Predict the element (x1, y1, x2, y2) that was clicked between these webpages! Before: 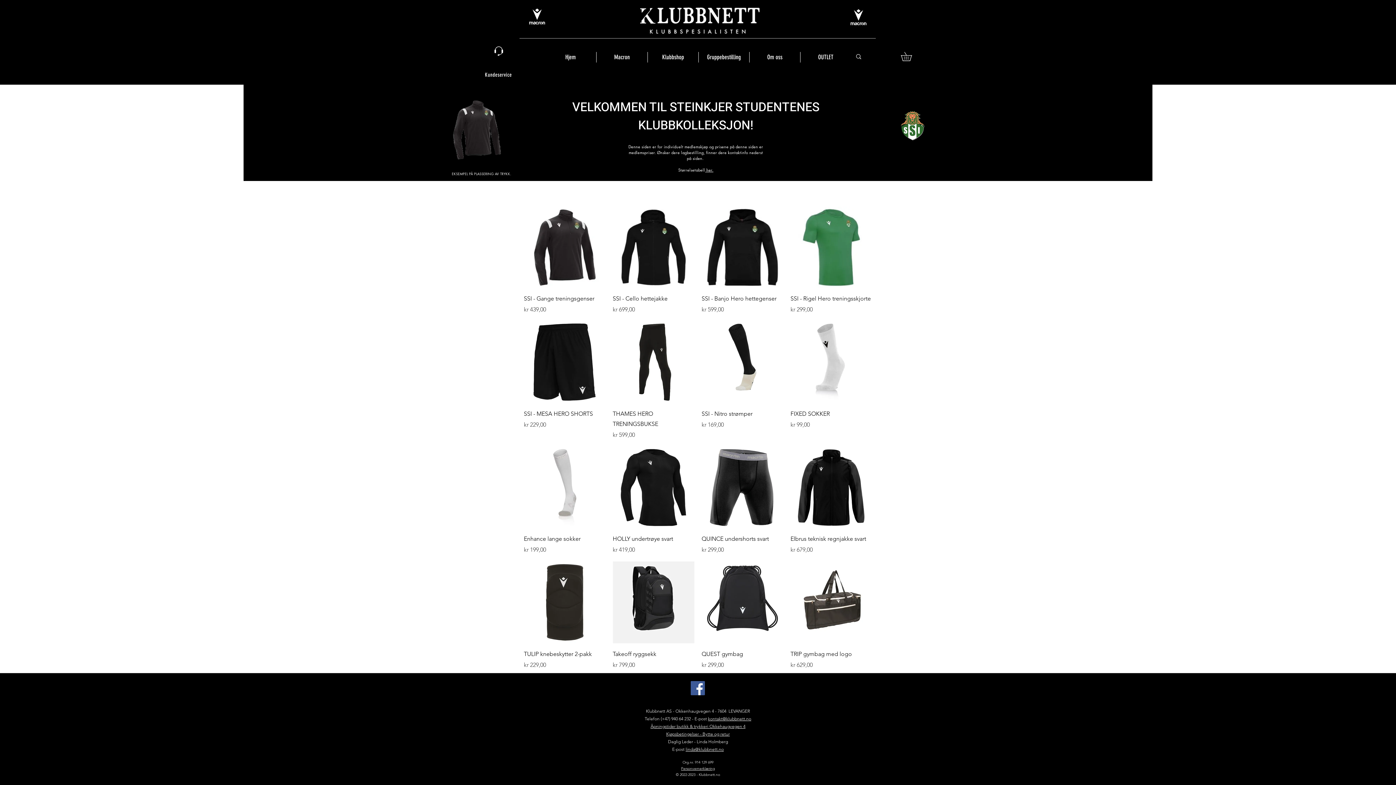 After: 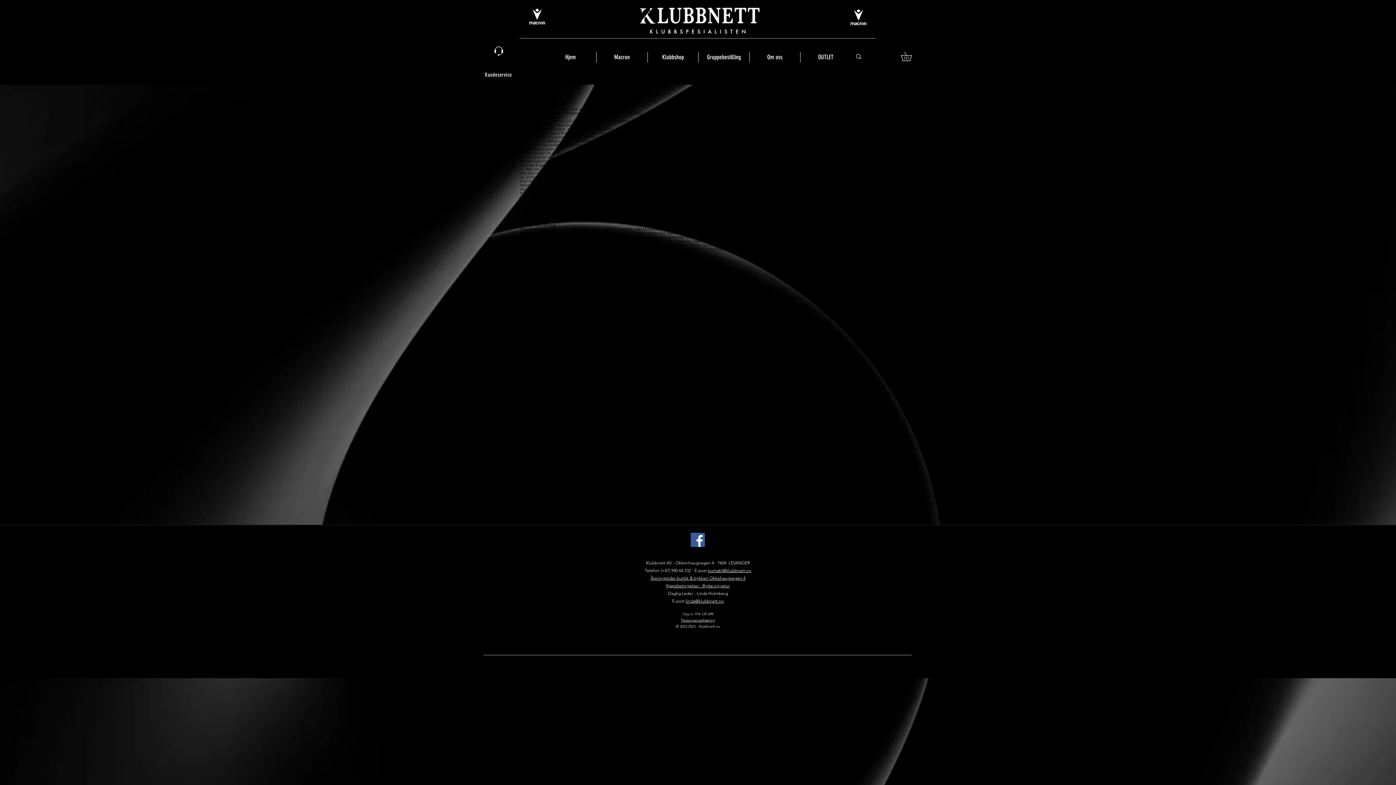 Action: bbox: (492, 45, 505, 56)